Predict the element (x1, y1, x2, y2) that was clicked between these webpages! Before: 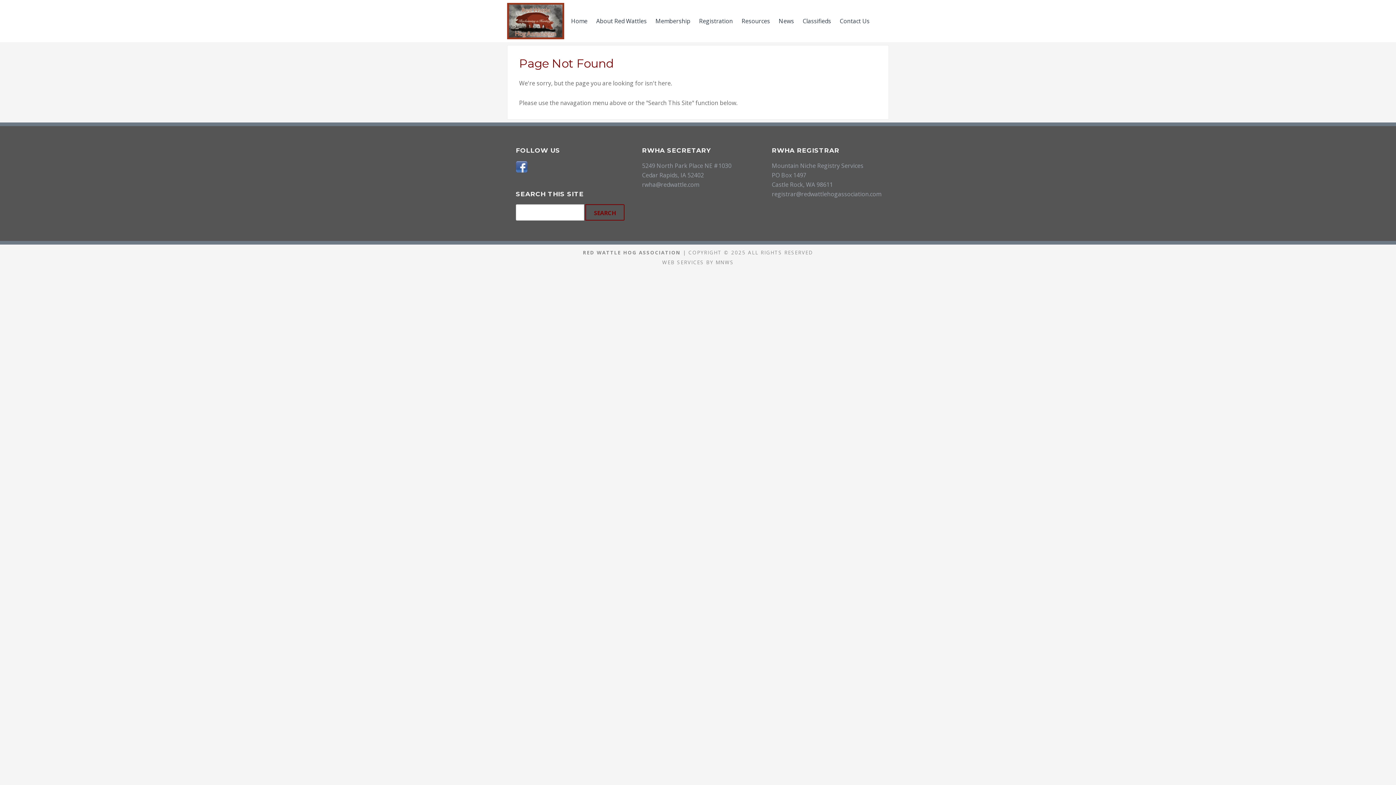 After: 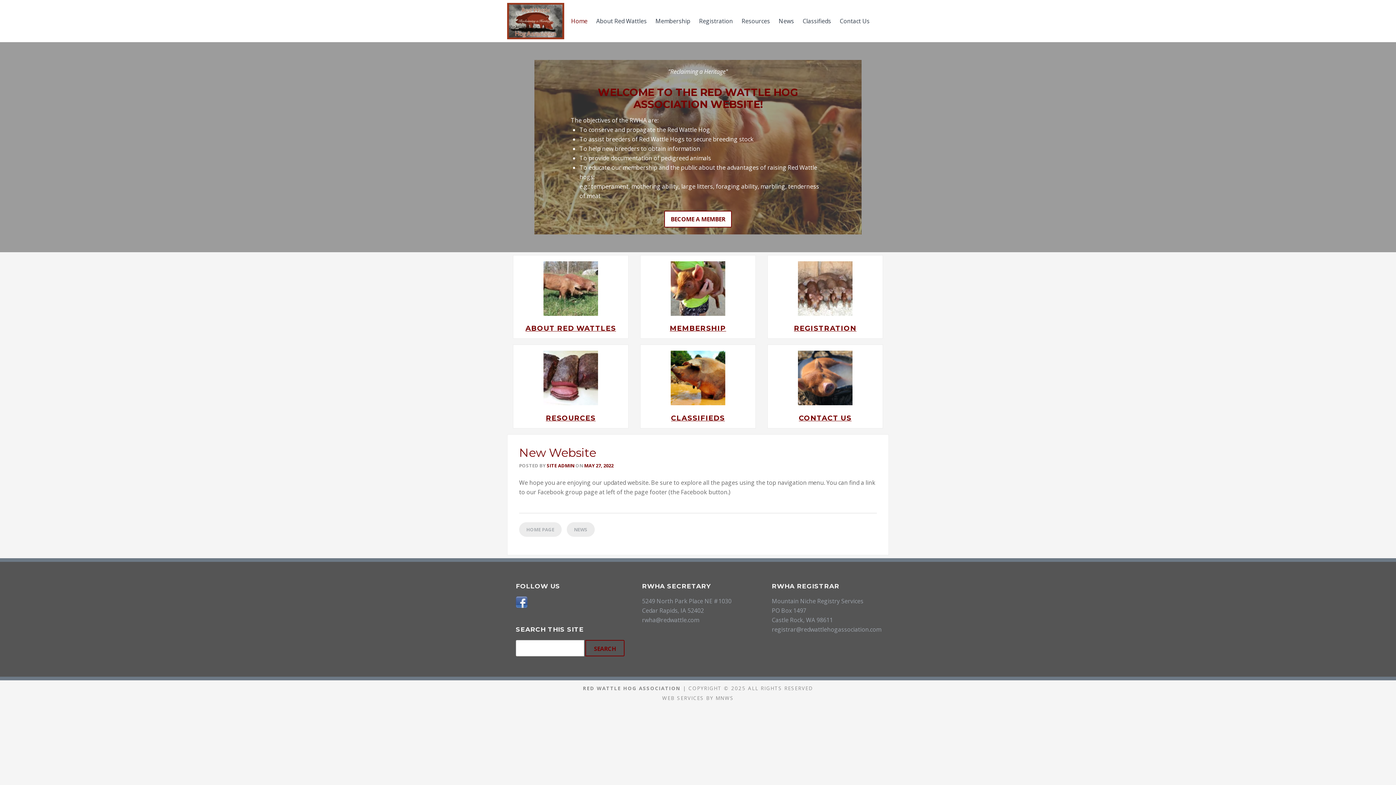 Action: bbox: (507, 2, 566, 39)